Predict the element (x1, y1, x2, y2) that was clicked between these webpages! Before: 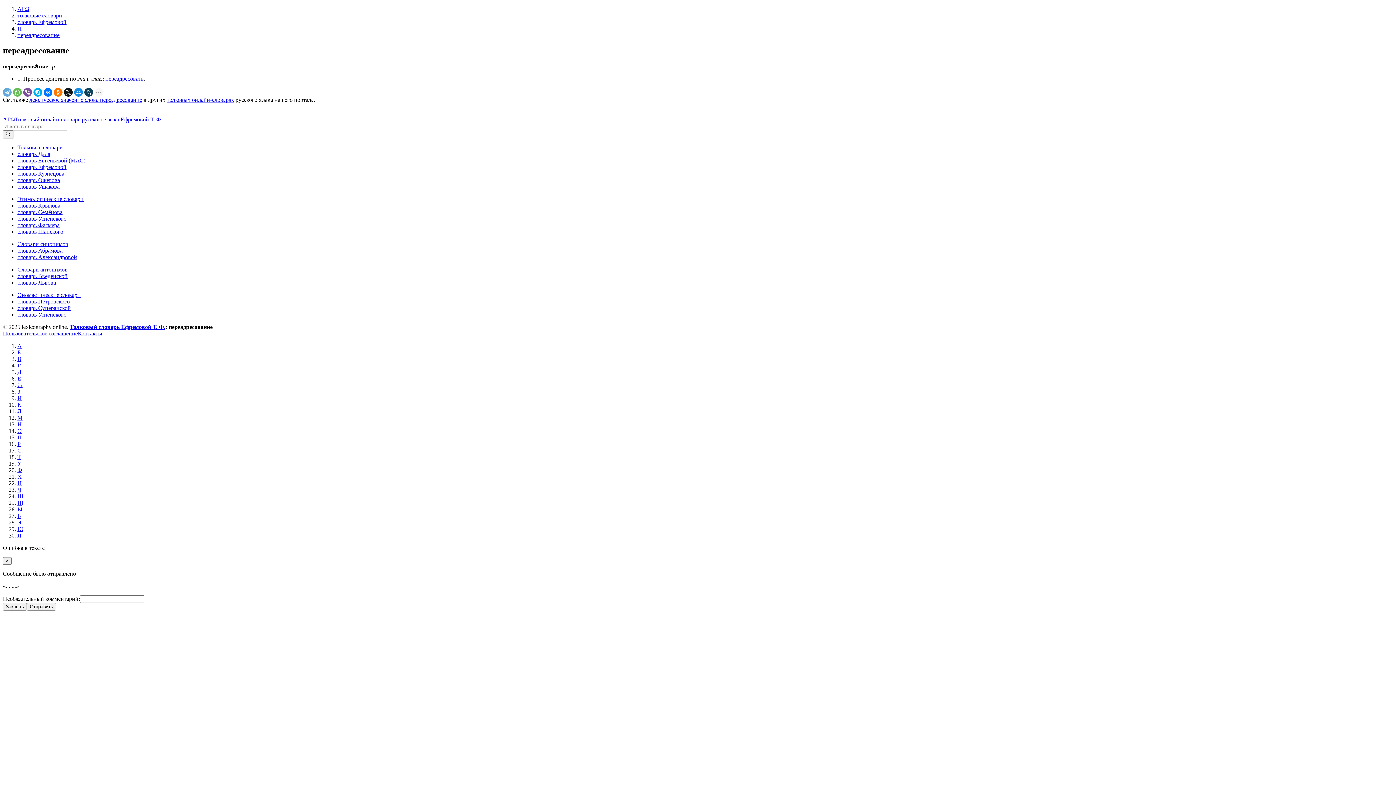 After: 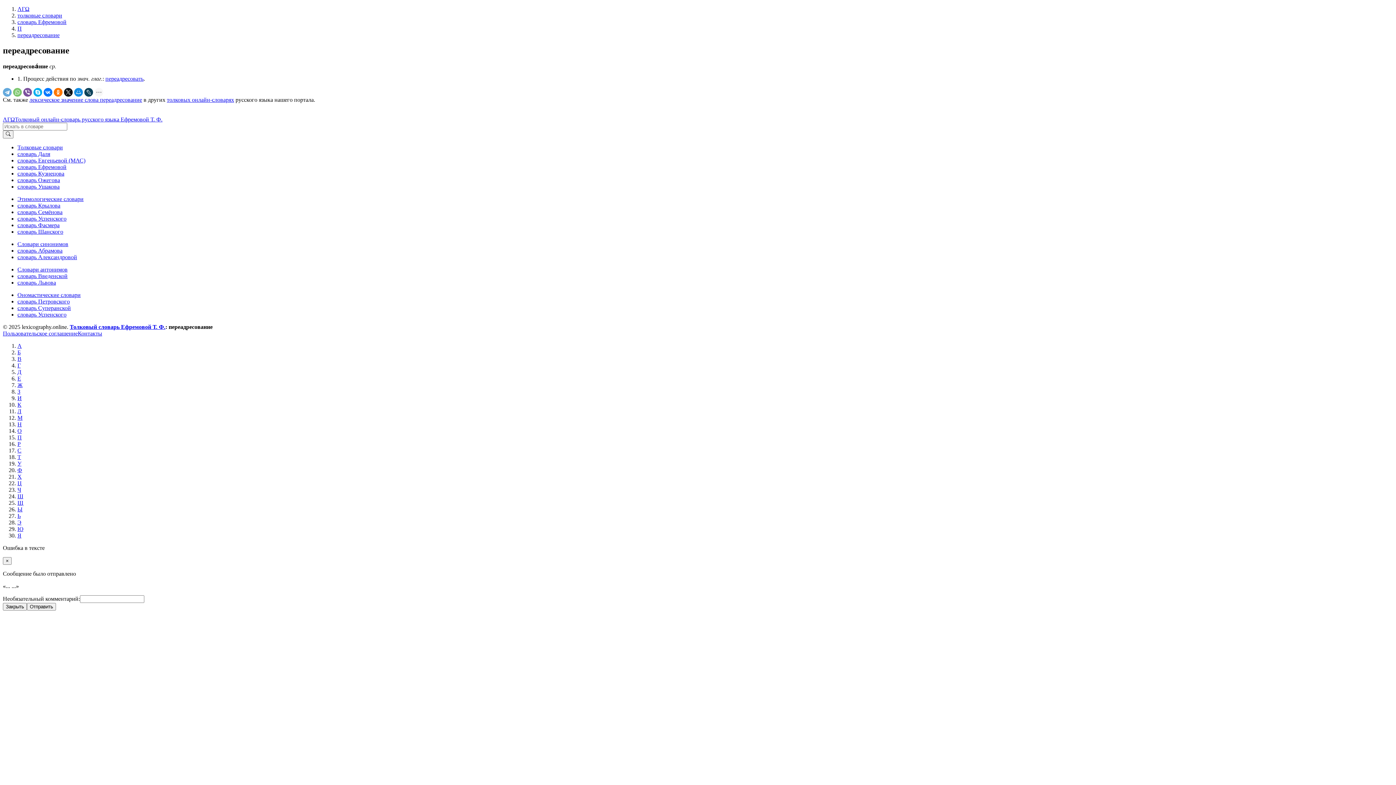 Action: bbox: (13, 87, 21, 96)